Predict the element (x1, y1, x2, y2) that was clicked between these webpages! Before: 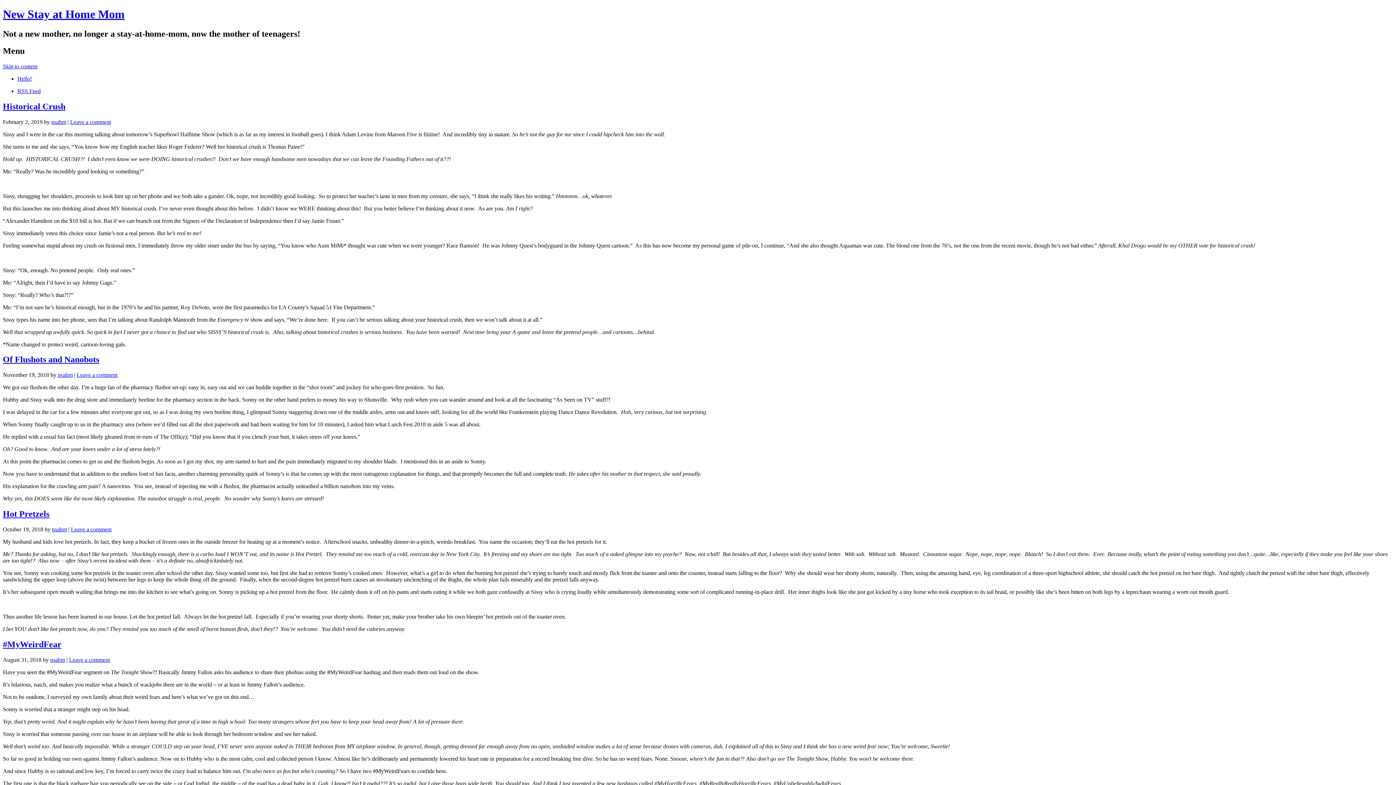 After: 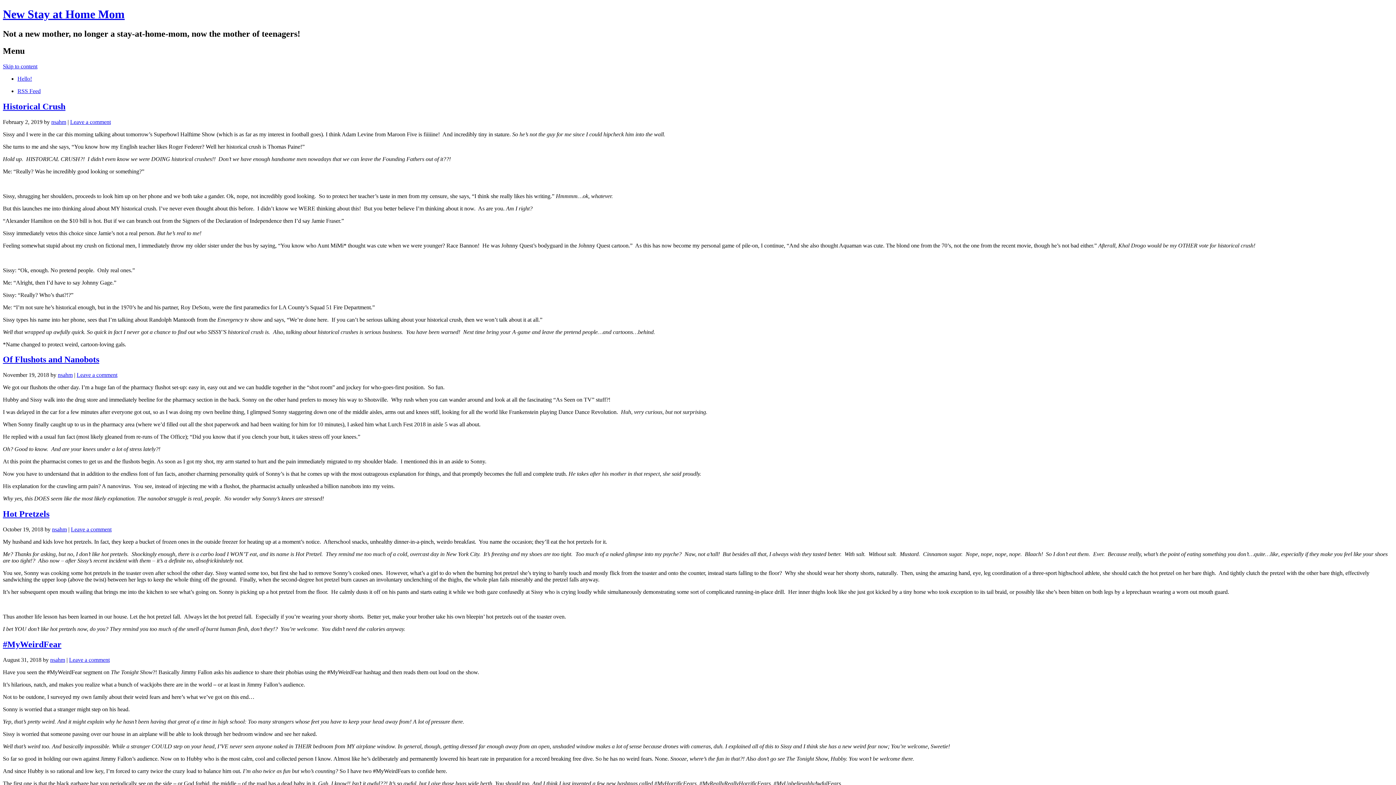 Action: label: Leave a comment bbox: (76, 372, 117, 378)